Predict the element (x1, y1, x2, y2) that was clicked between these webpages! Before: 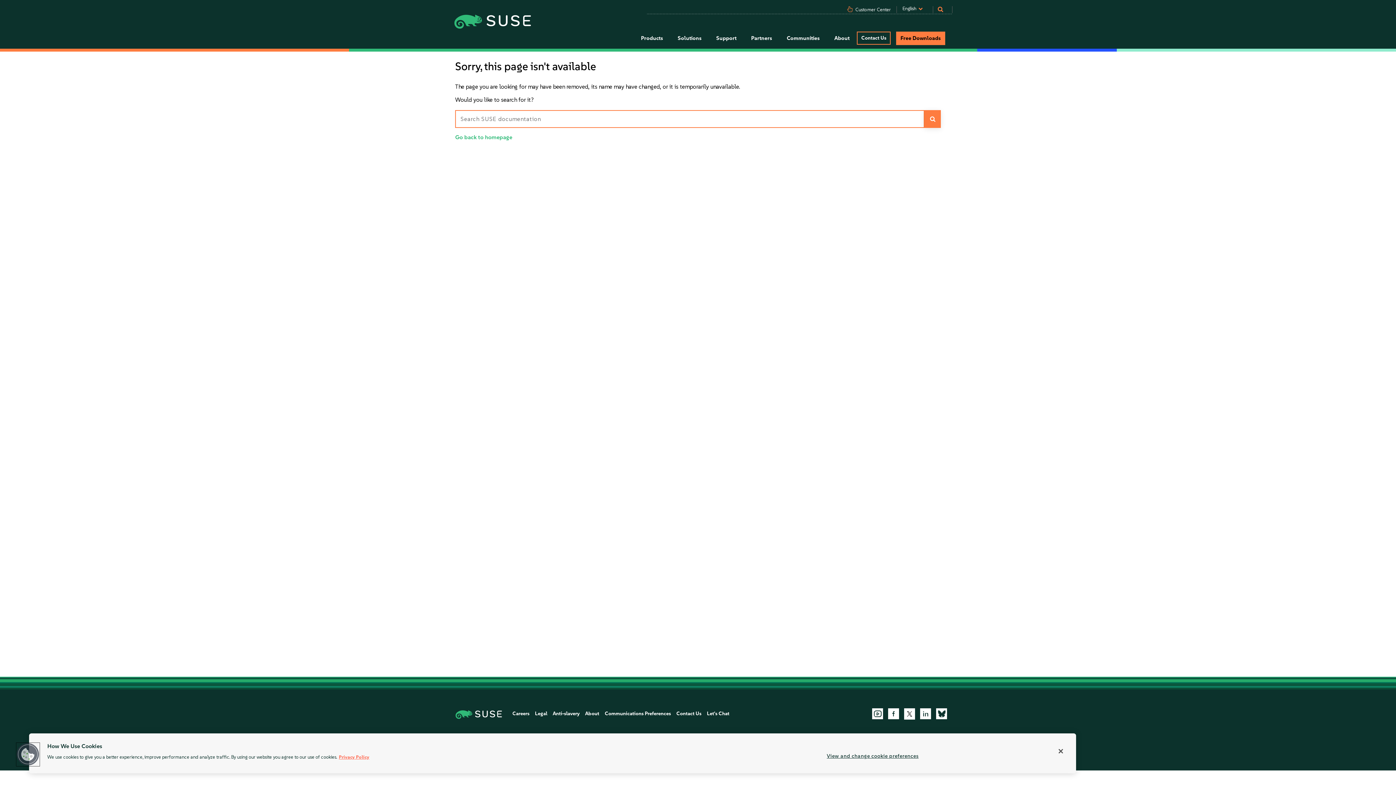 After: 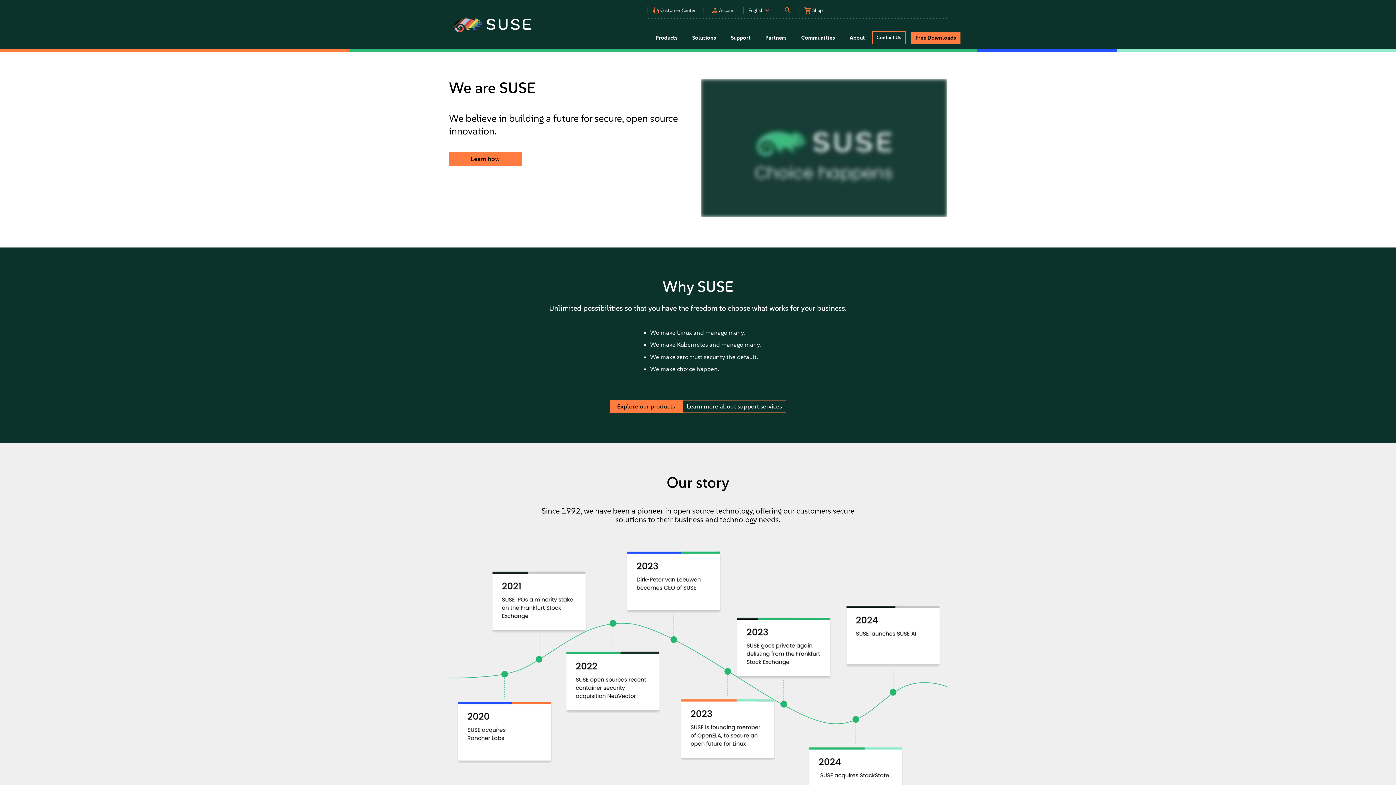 Action: bbox: (585, 711, 599, 717) label: About